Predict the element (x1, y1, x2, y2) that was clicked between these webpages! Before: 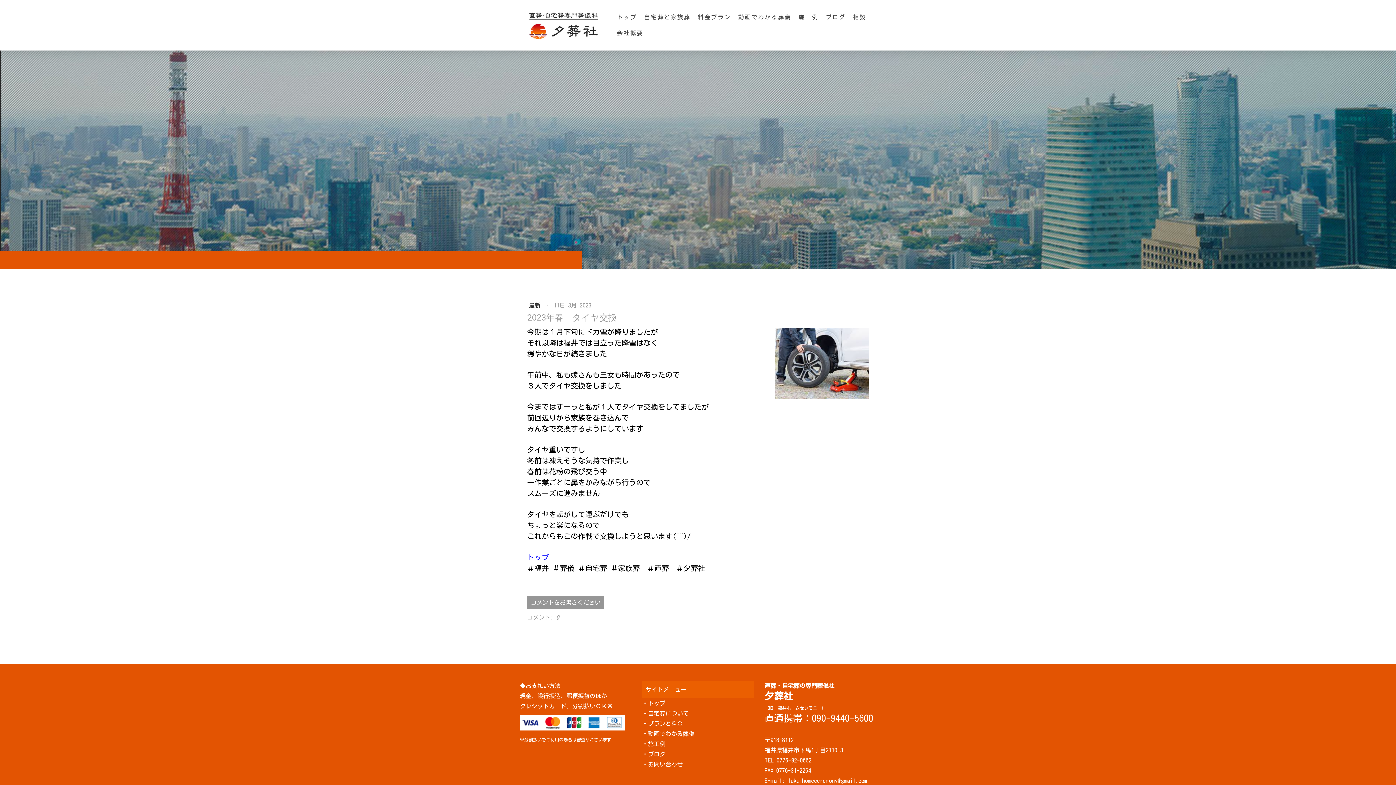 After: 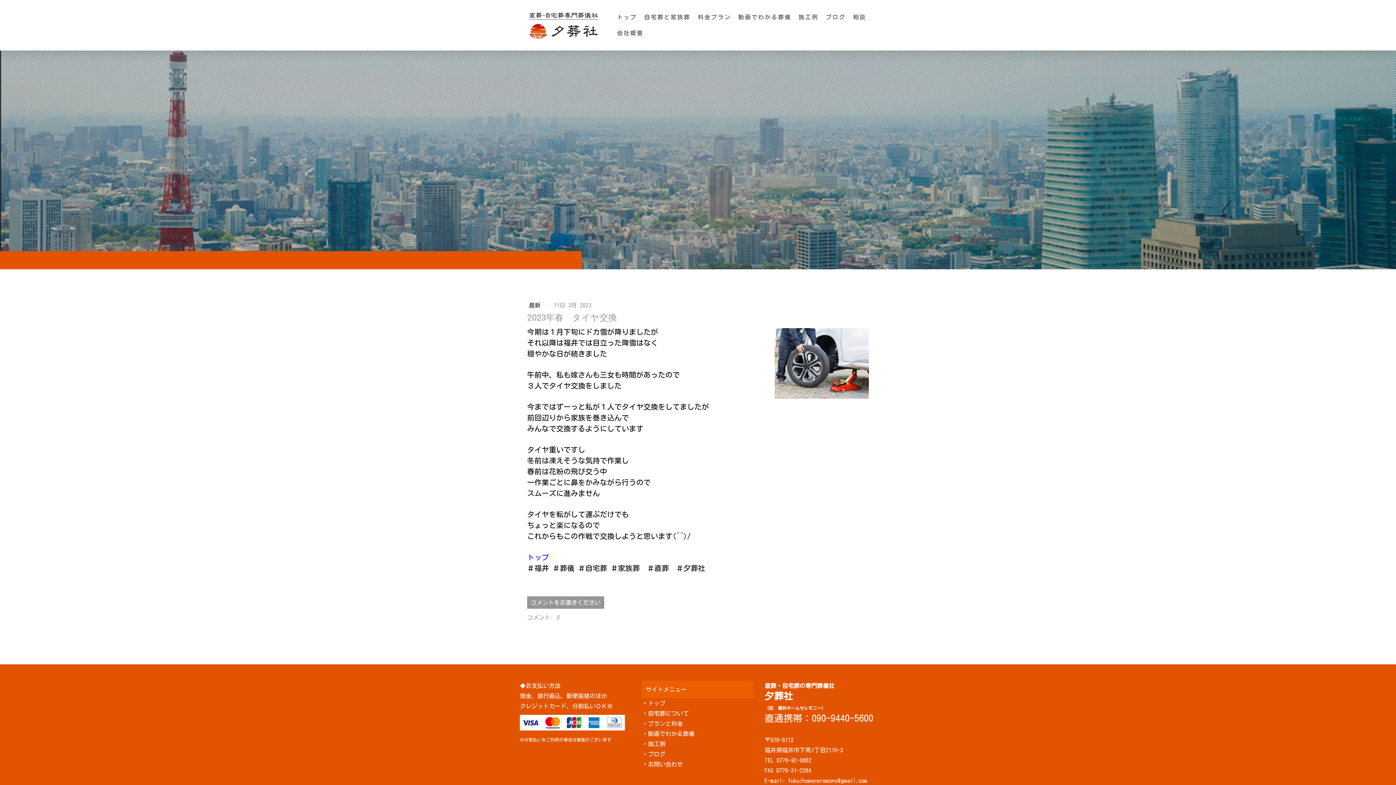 Action: label: fukuihomeceremony@gmail.com bbox: (788, 778, 867, 784)